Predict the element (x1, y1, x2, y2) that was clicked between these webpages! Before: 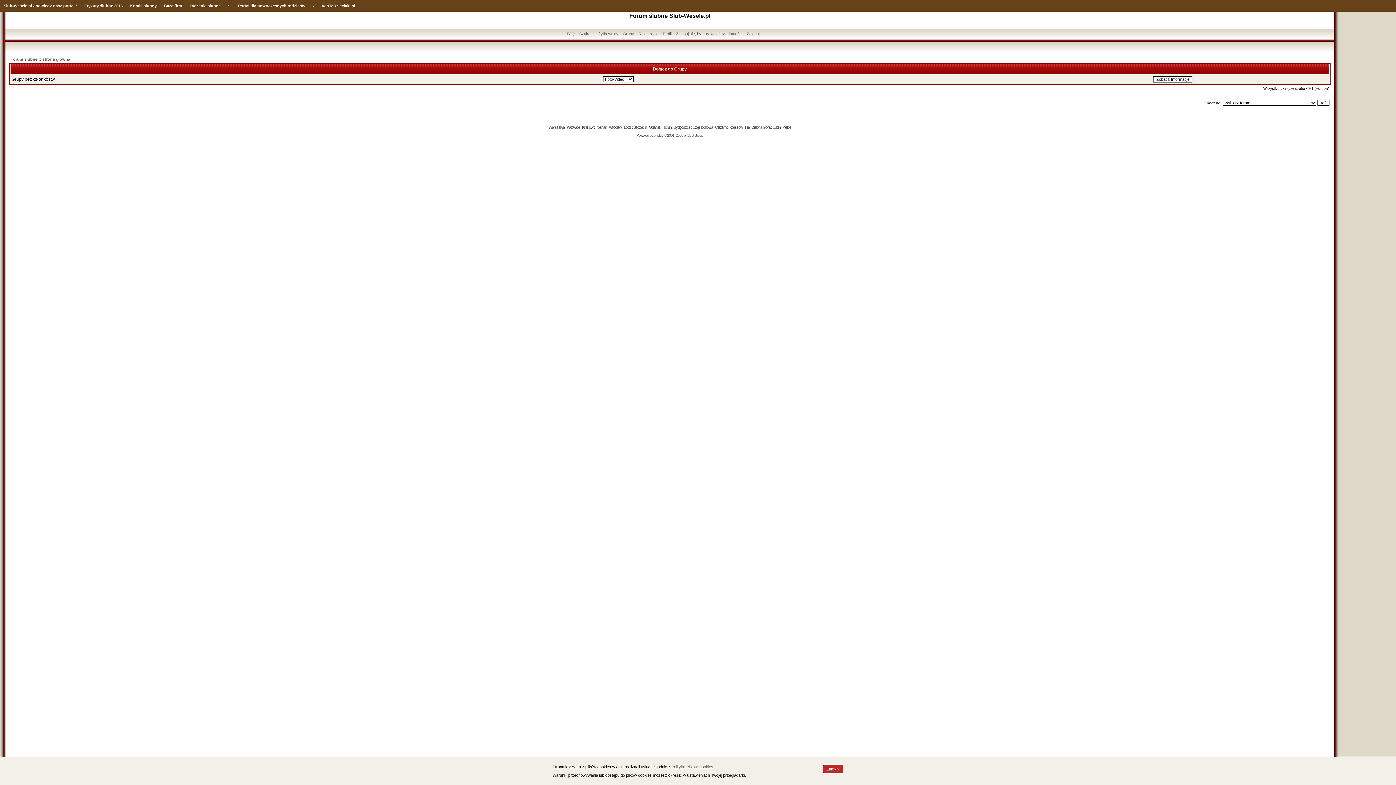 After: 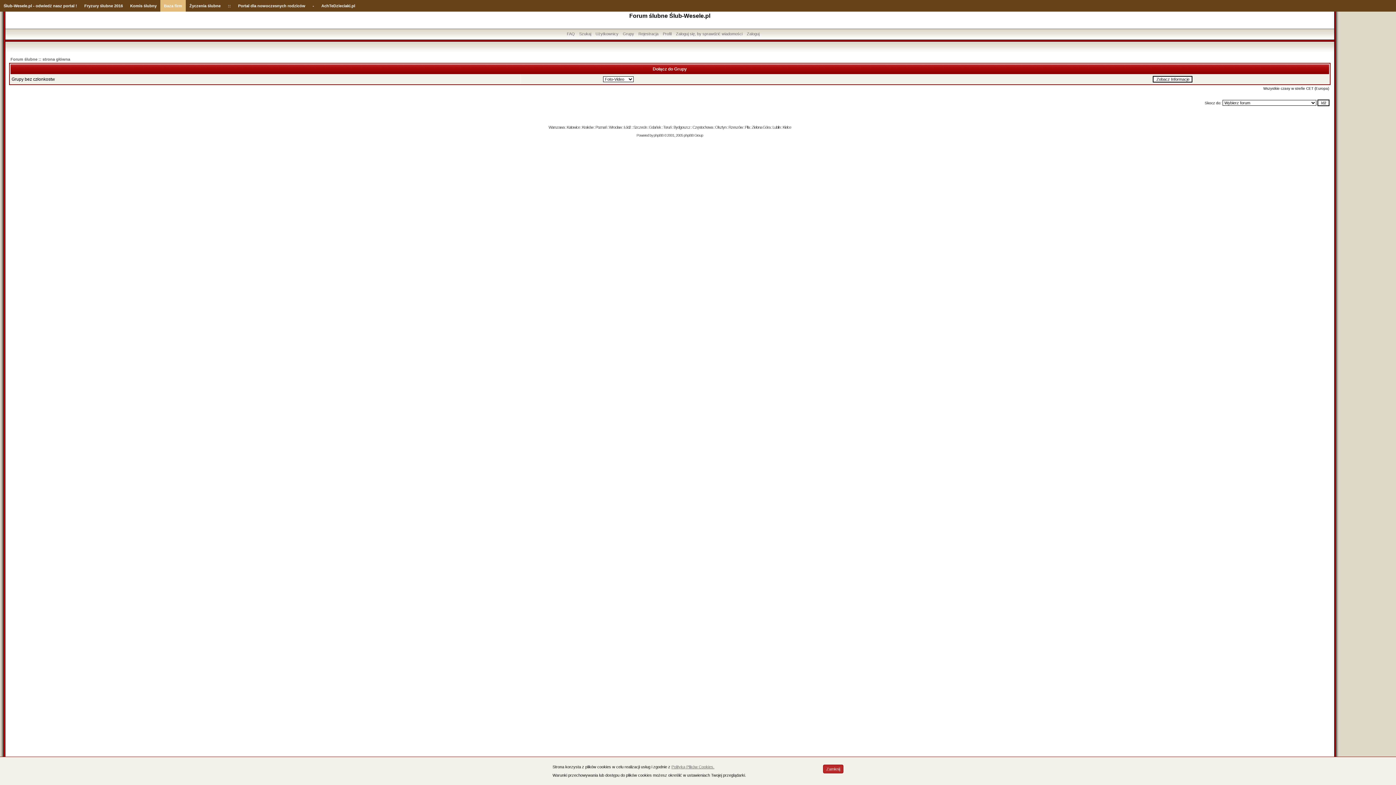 Action: bbox: (160, 0, 185, 11) label: Baza firm